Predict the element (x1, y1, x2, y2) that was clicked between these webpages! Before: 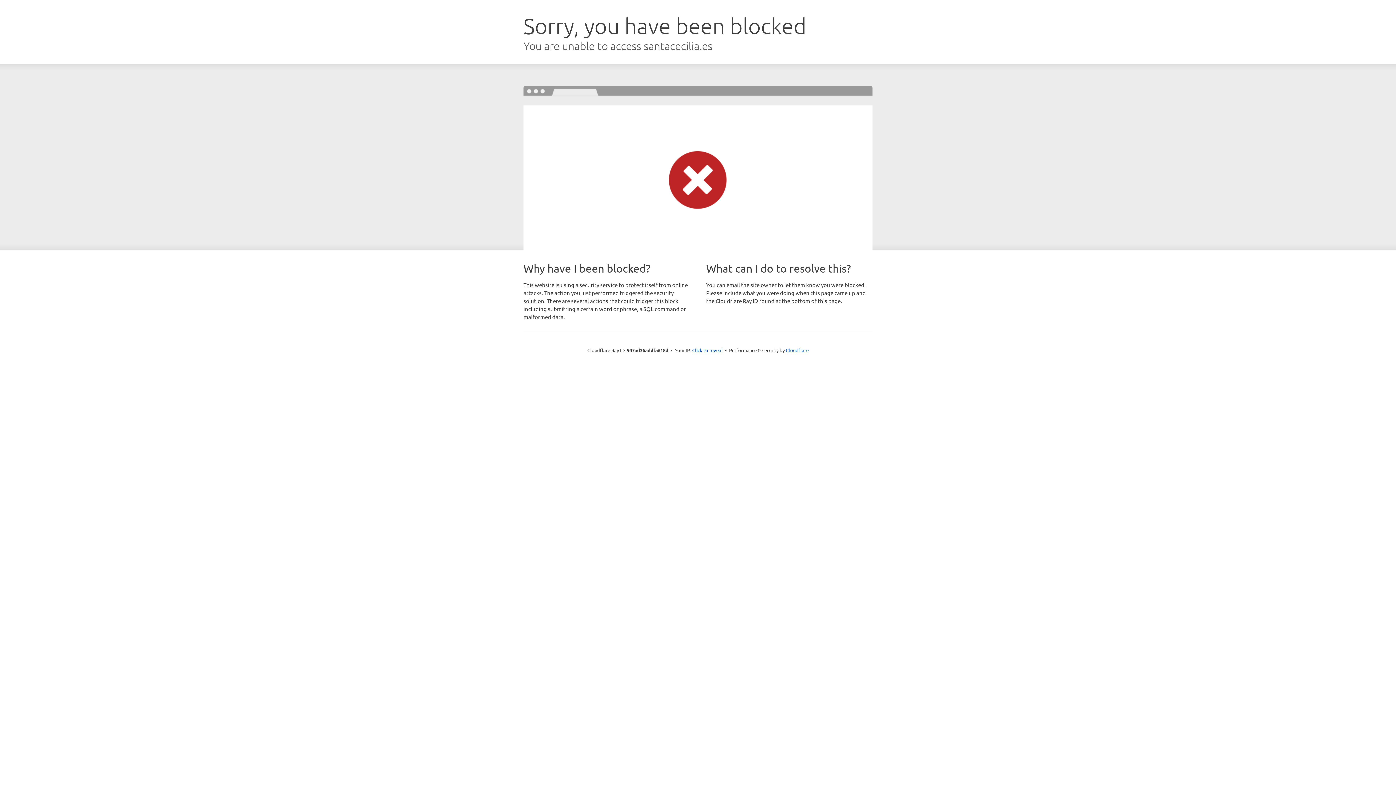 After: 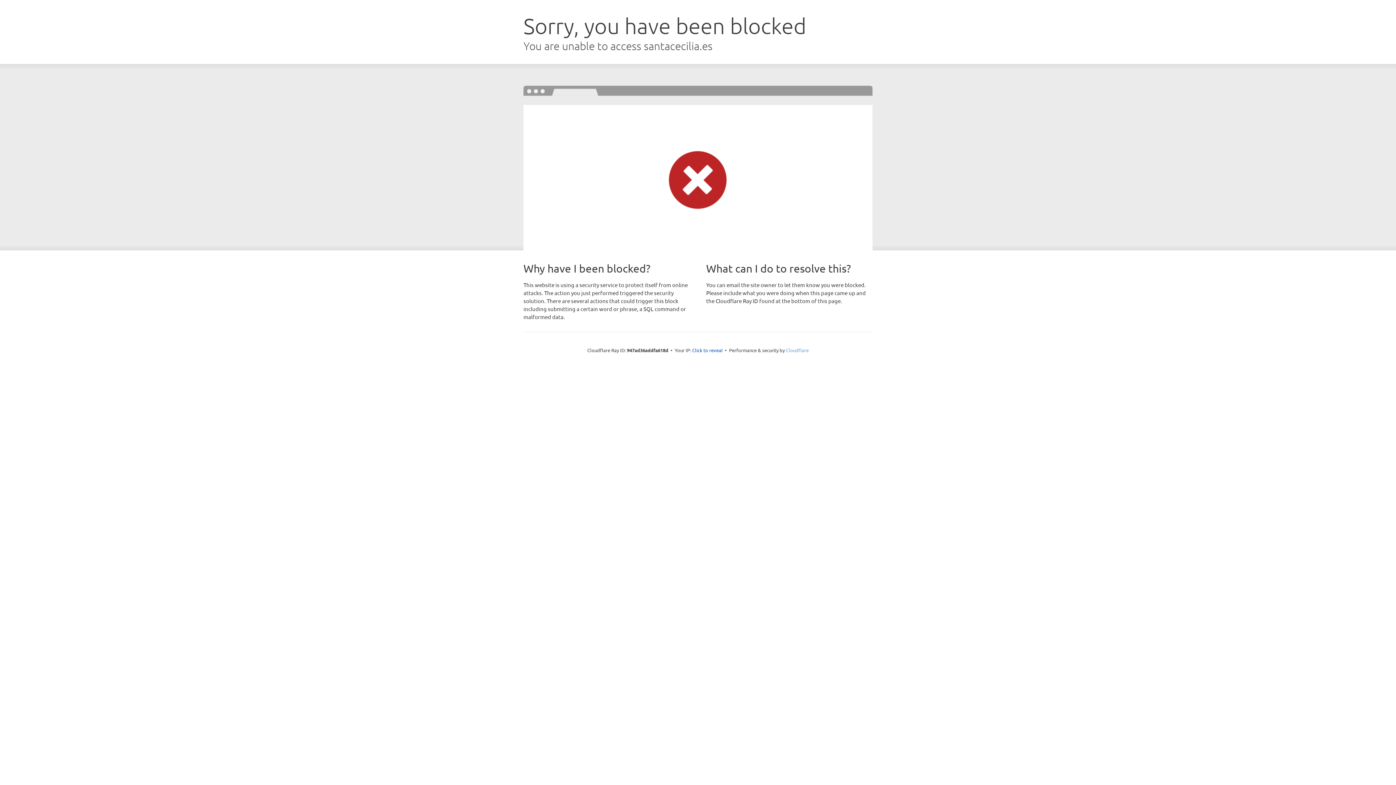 Action: bbox: (786, 347, 808, 353) label: Cloudflare